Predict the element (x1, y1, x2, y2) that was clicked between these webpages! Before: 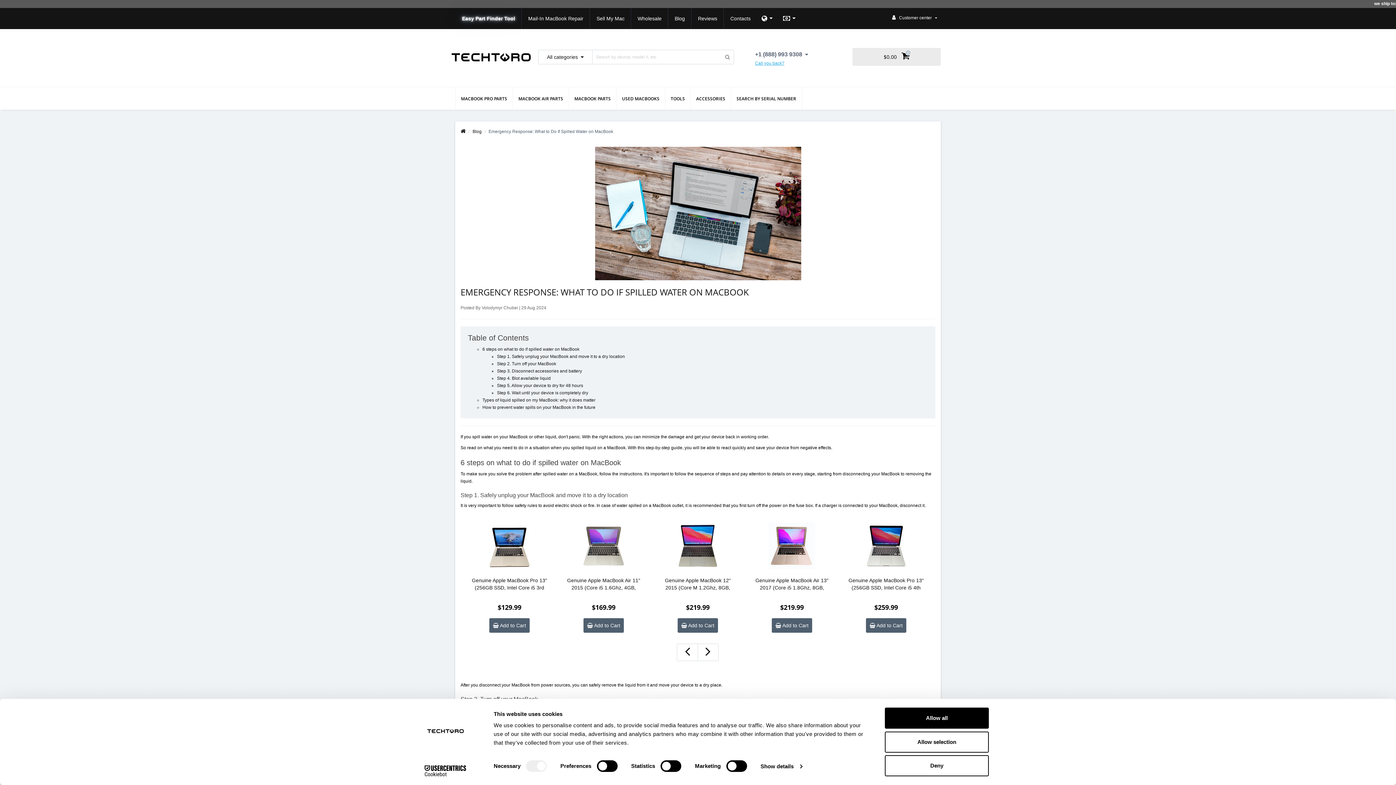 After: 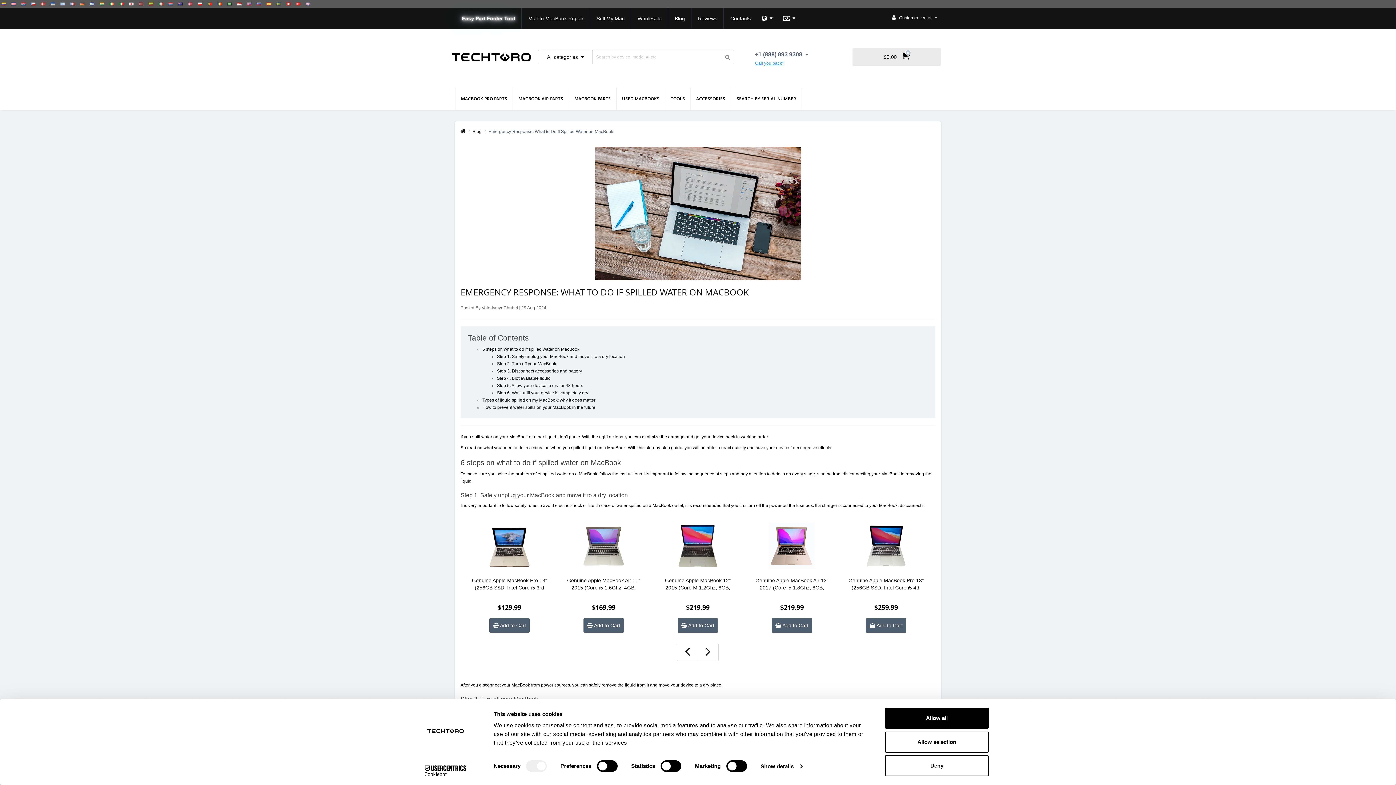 Action: label: Cookiebot - opens in a new window bbox: (413, 765, 477, 776)